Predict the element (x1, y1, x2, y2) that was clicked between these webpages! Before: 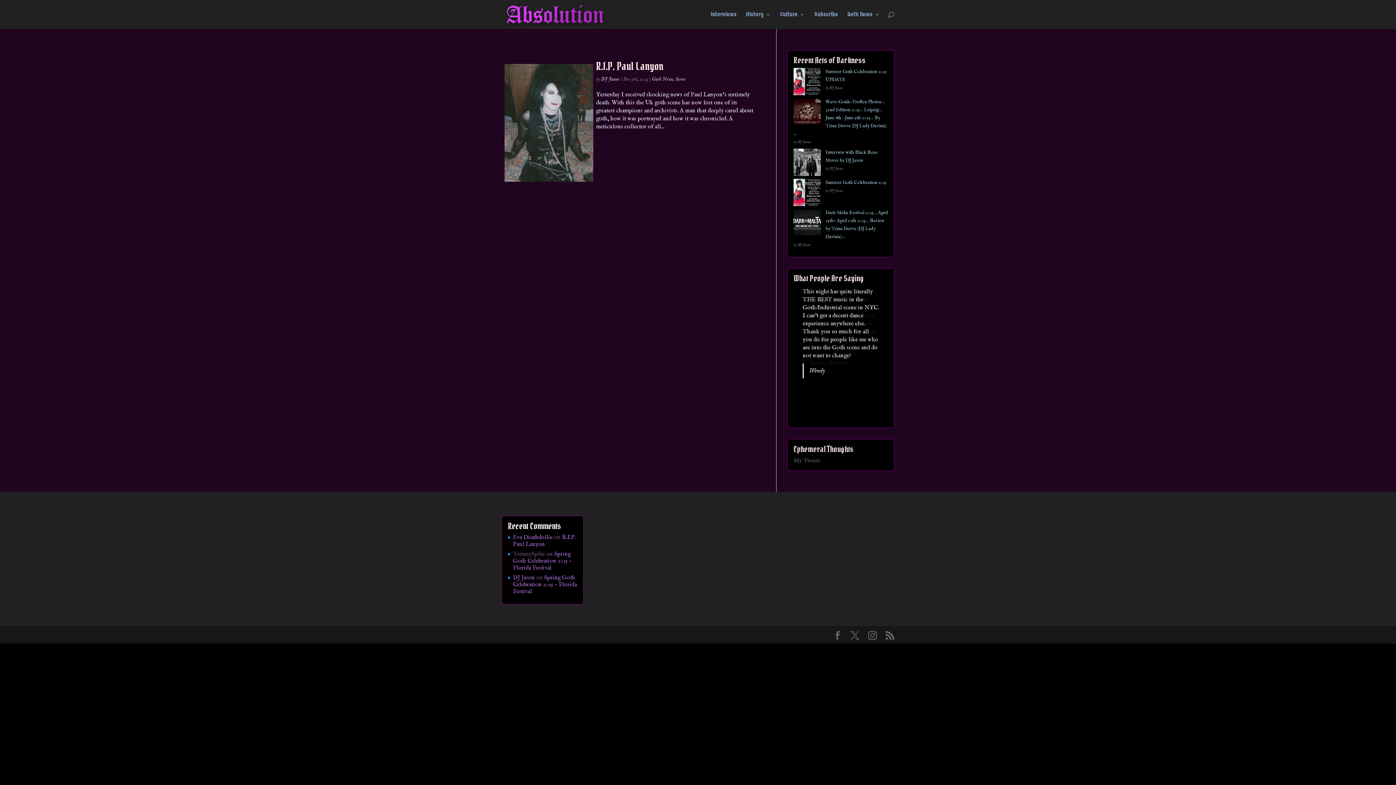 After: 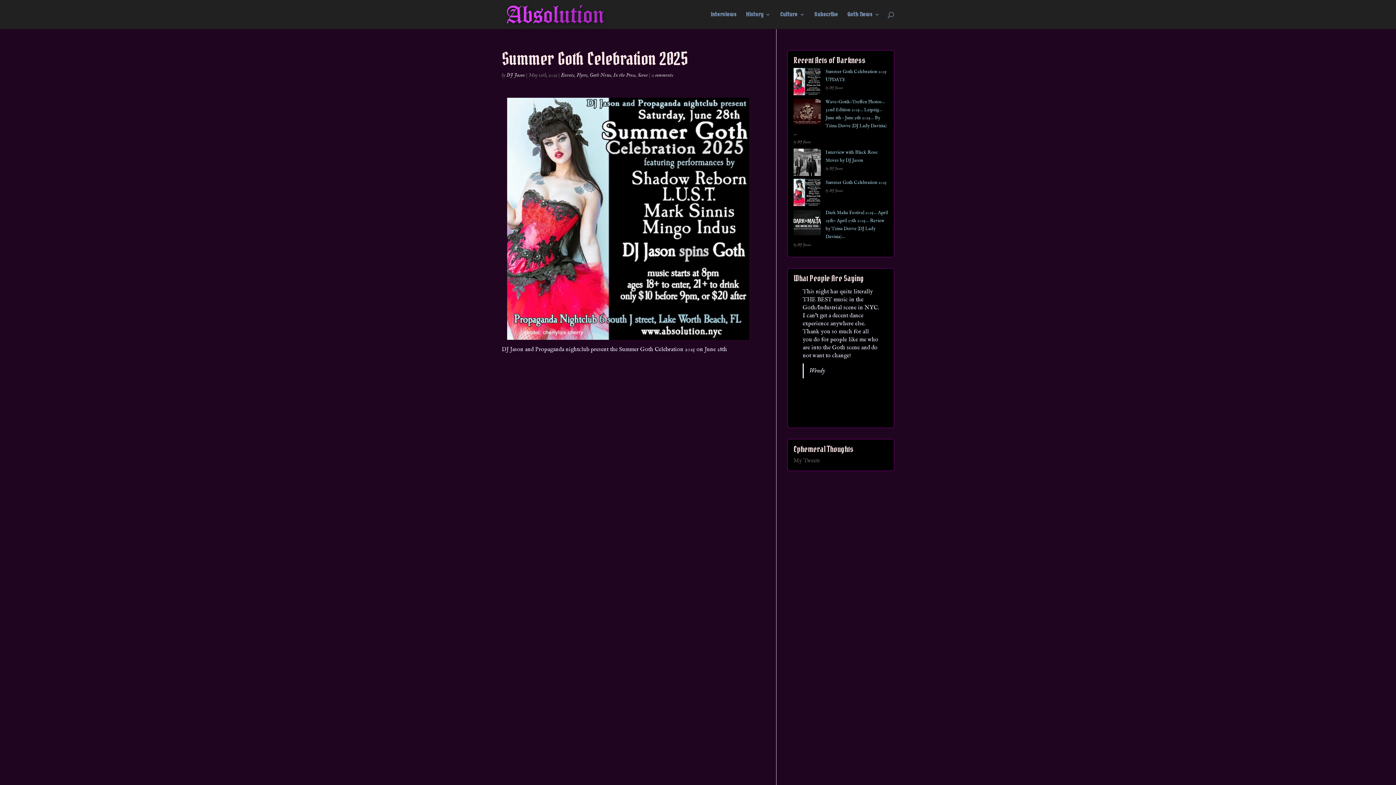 Action: bbox: (825, 179, 886, 185) label: Summer Goth Celebration 2025